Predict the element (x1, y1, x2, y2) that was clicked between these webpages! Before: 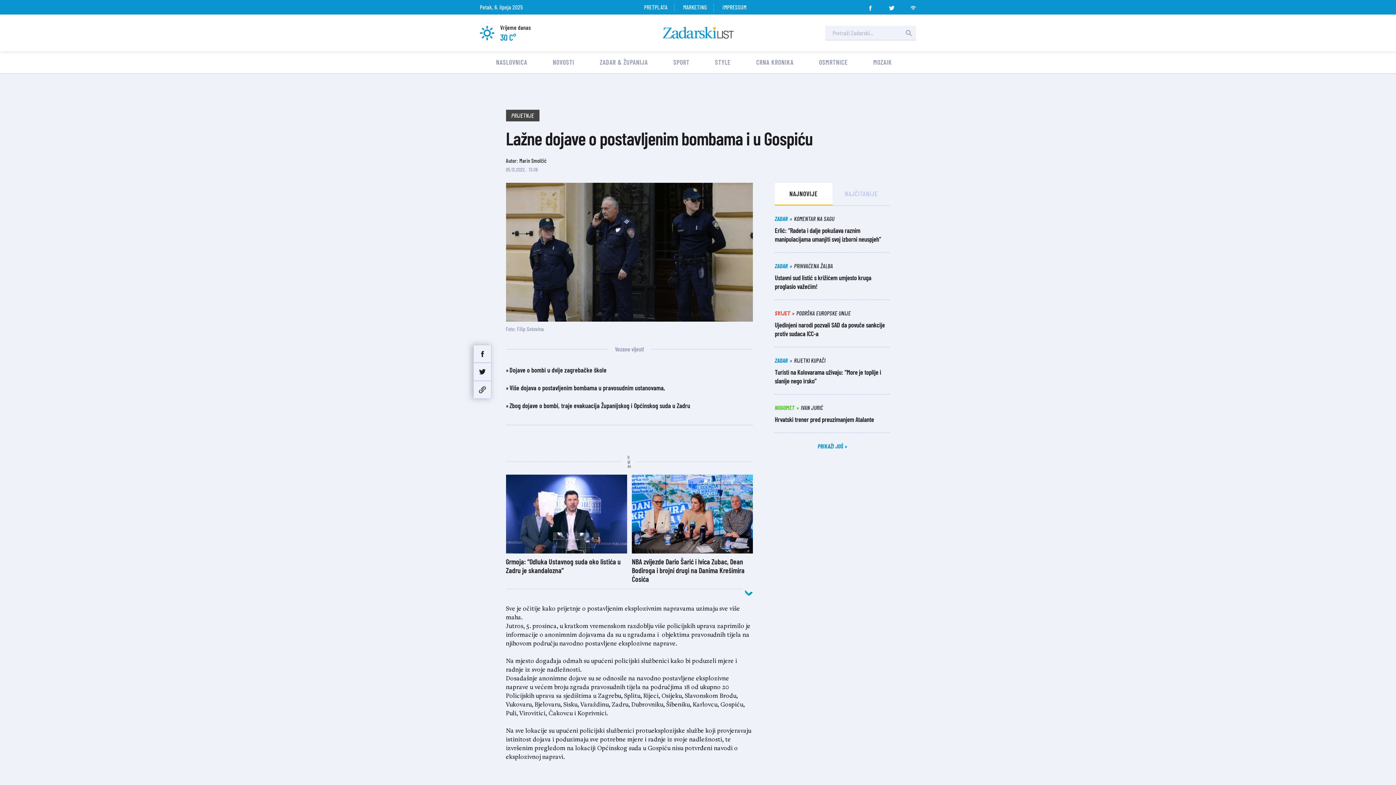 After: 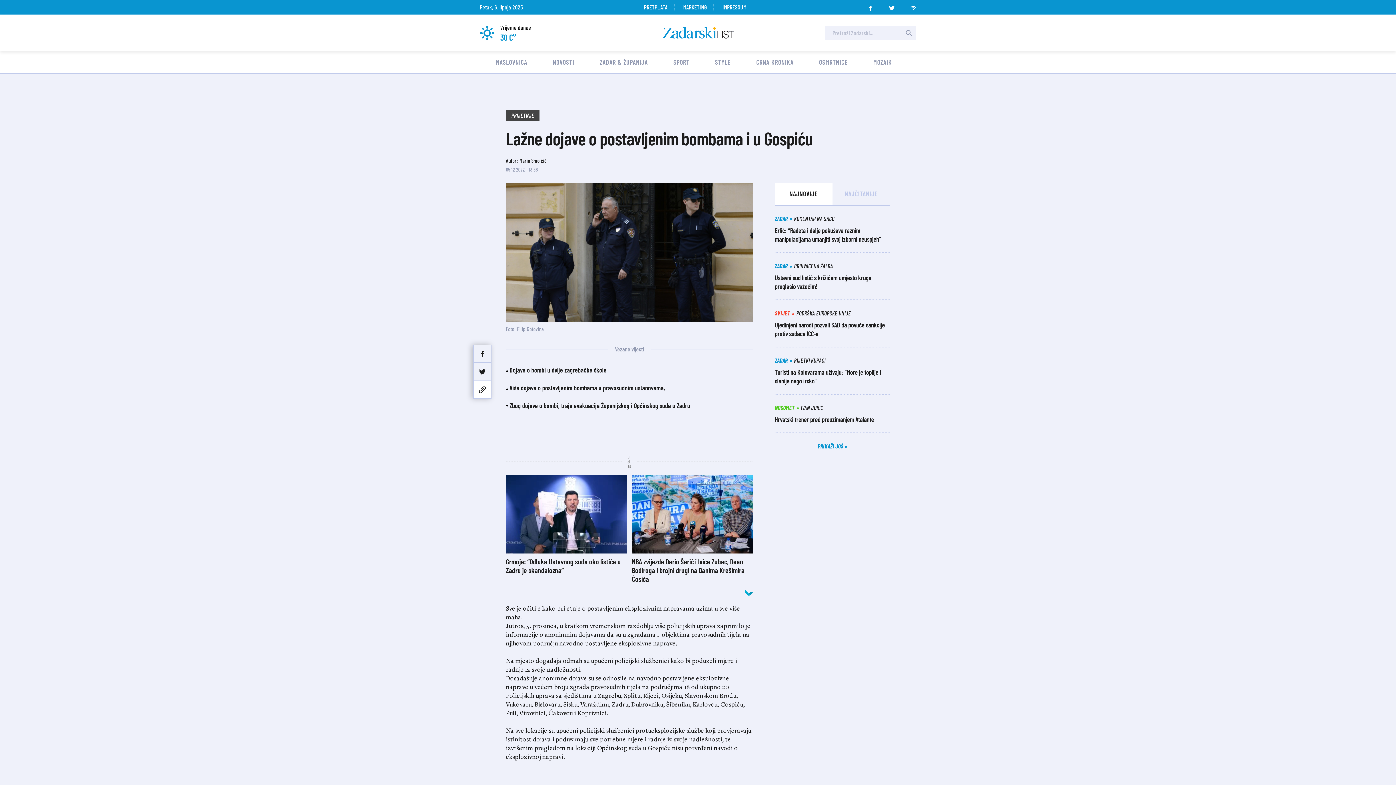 Action: bbox: (473, 381, 491, 399)